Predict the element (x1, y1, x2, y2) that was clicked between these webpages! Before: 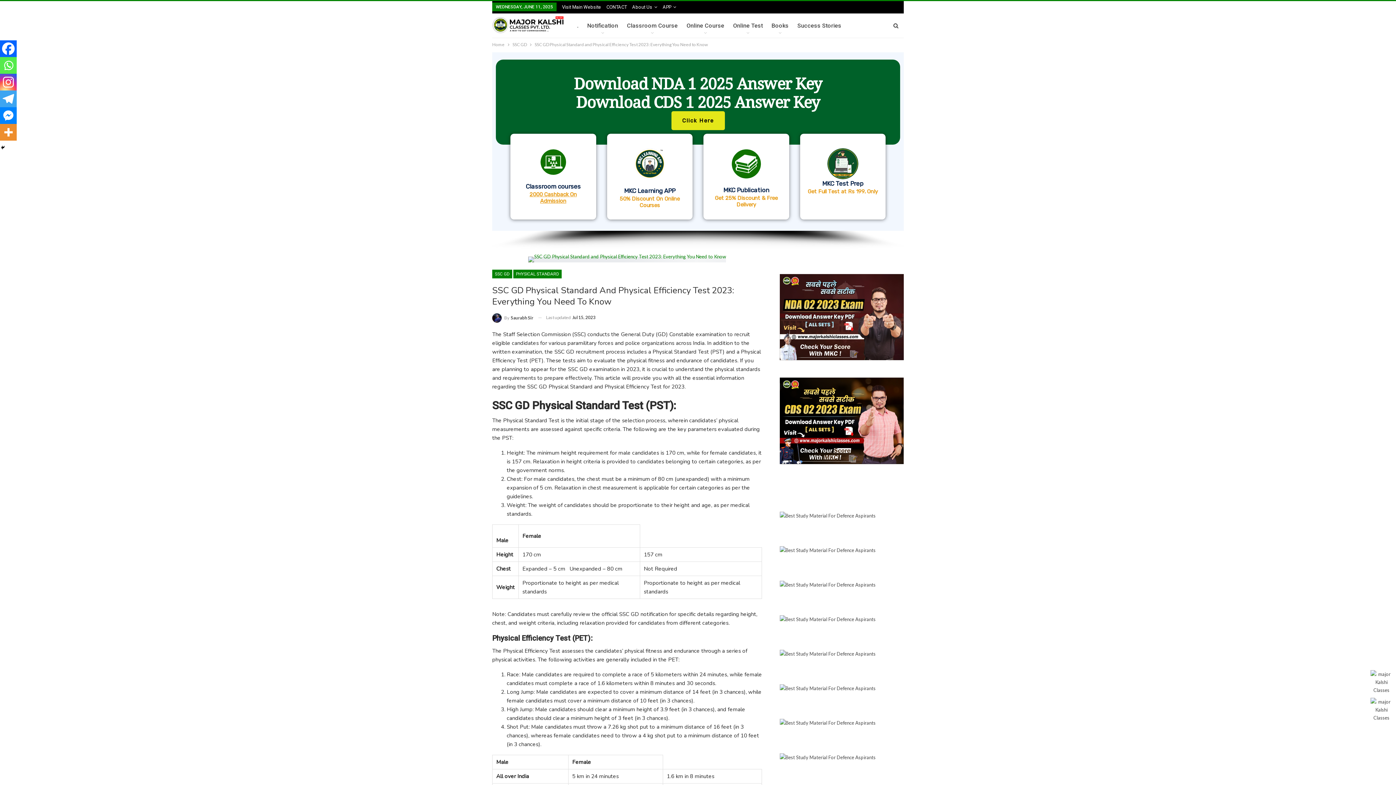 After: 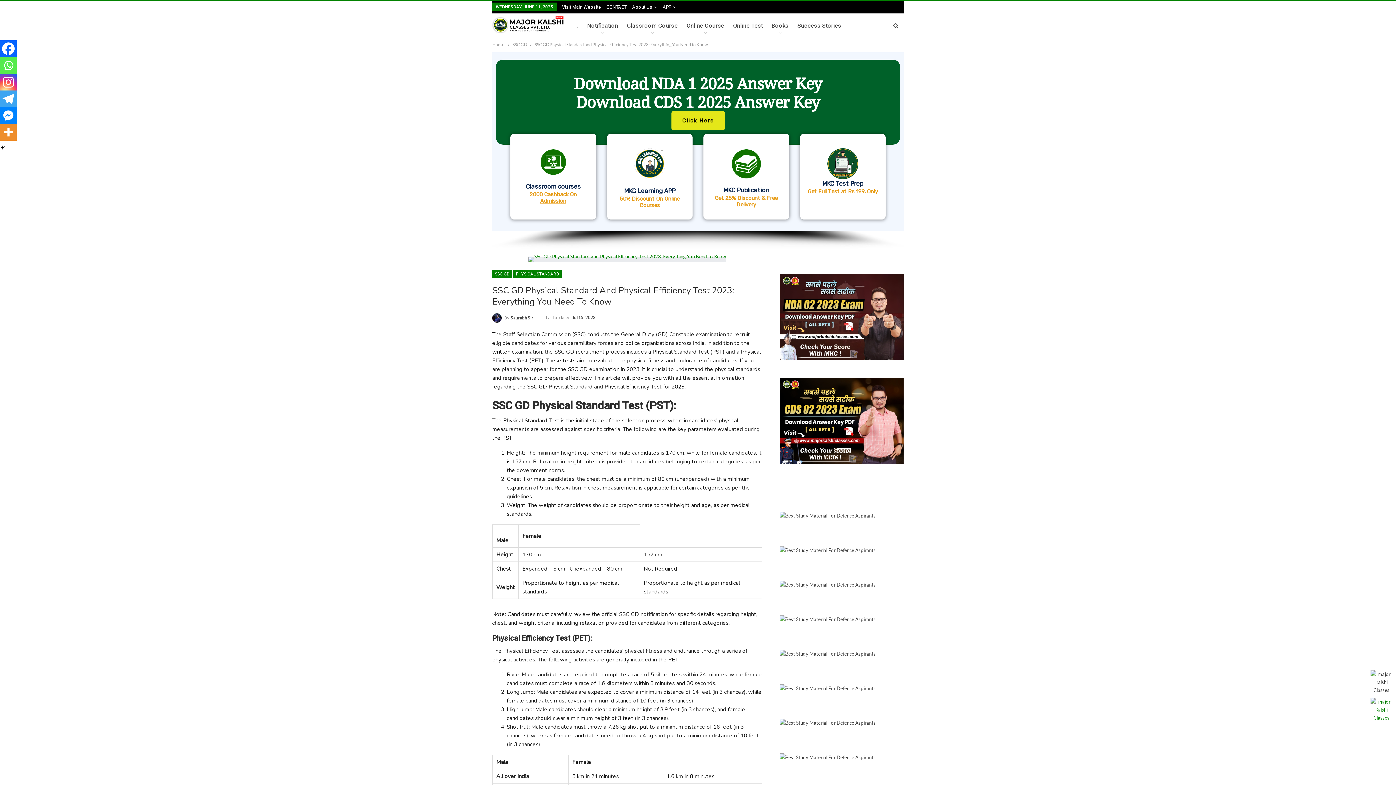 Action: bbox: (1370, 706, 1392, 712)